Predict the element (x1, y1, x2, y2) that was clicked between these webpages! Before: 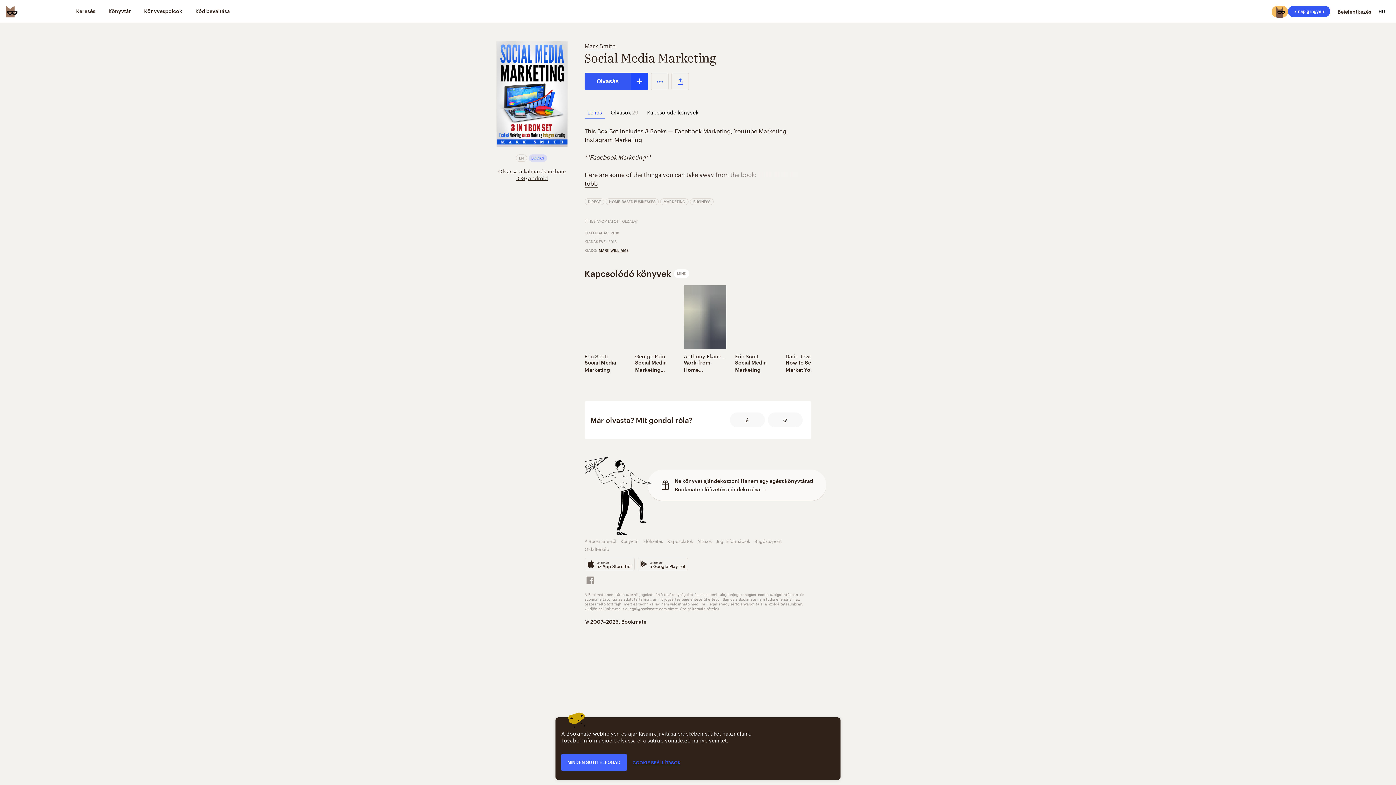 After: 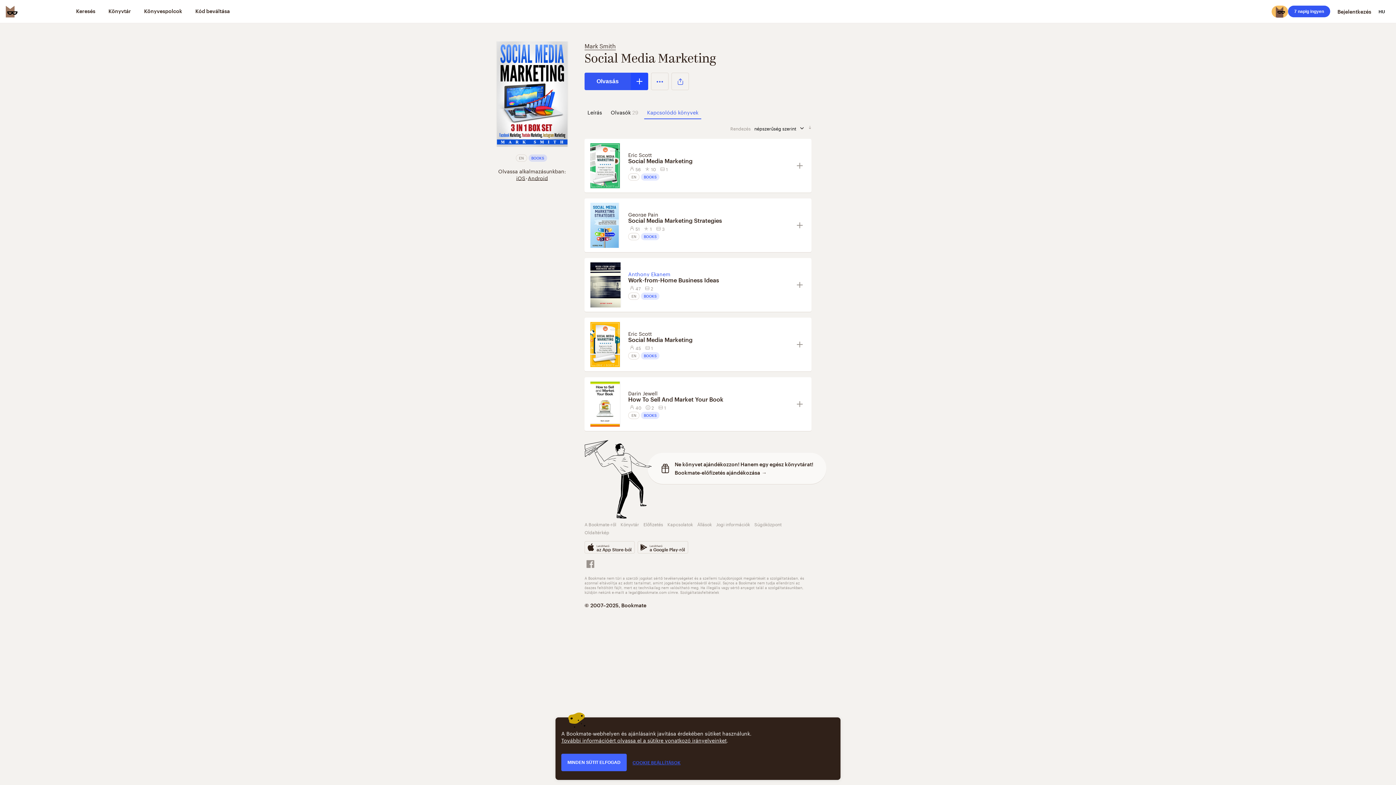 Action: bbox: (584, 268, 689, 279) label: Kapcsolódó könyvek
MIND